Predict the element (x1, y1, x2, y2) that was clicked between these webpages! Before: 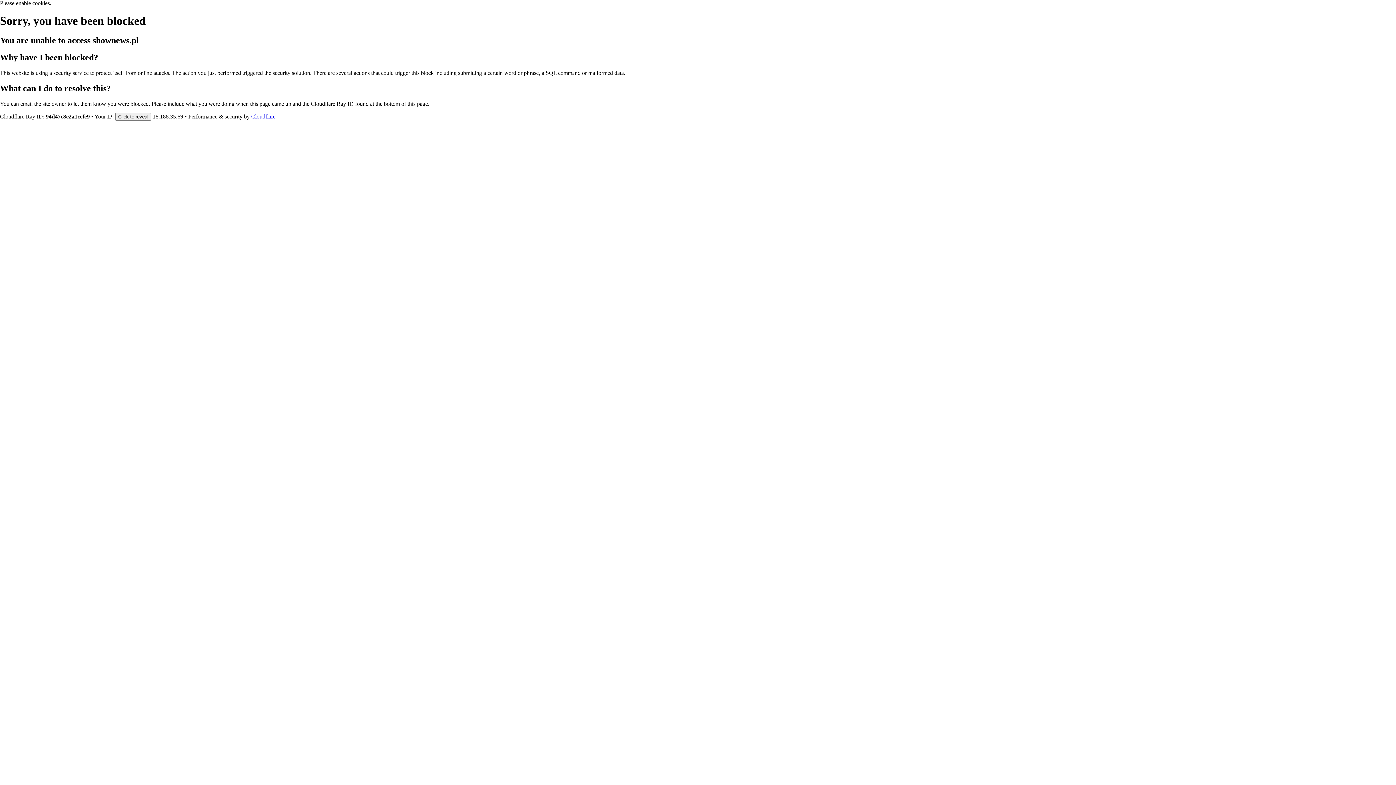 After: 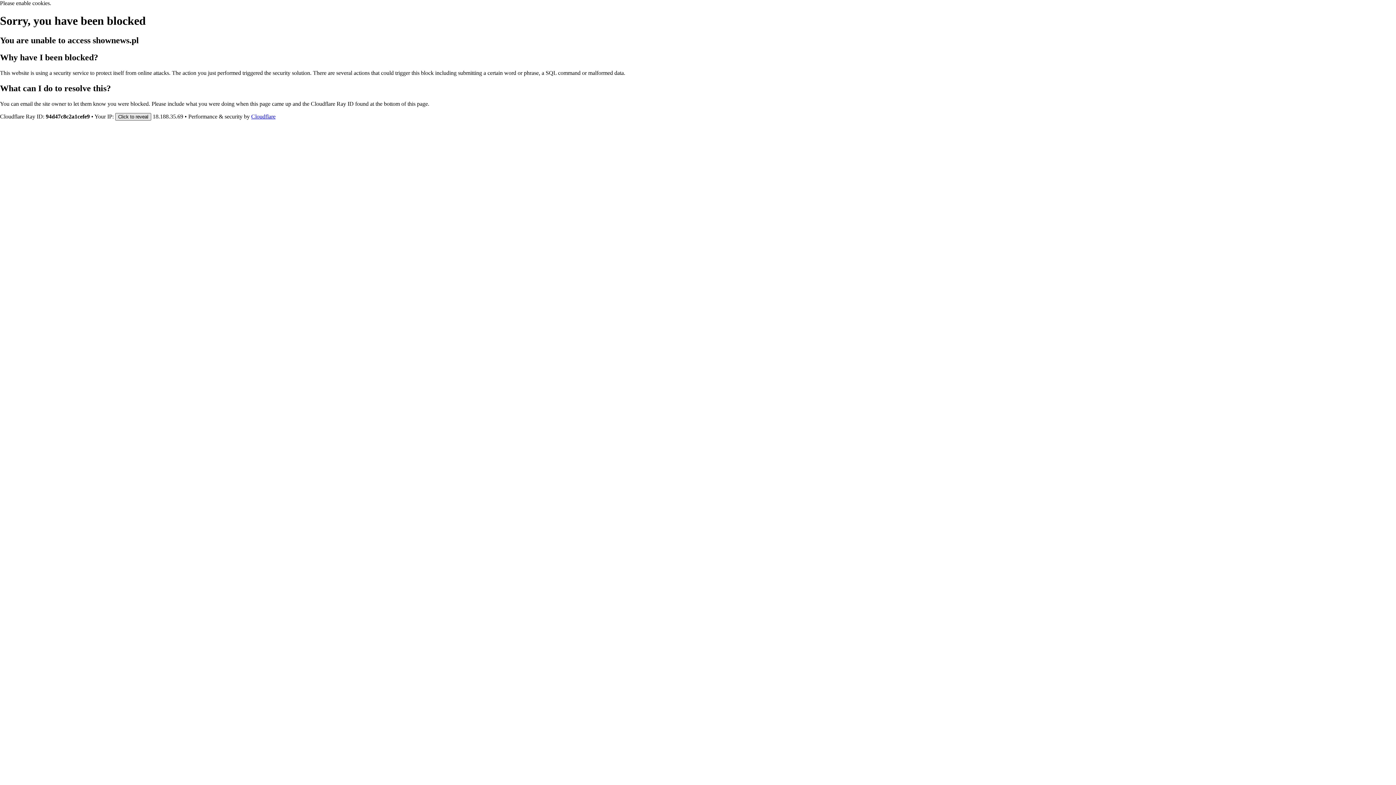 Action: label: Click to reveal bbox: (115, 112, 151, 120)